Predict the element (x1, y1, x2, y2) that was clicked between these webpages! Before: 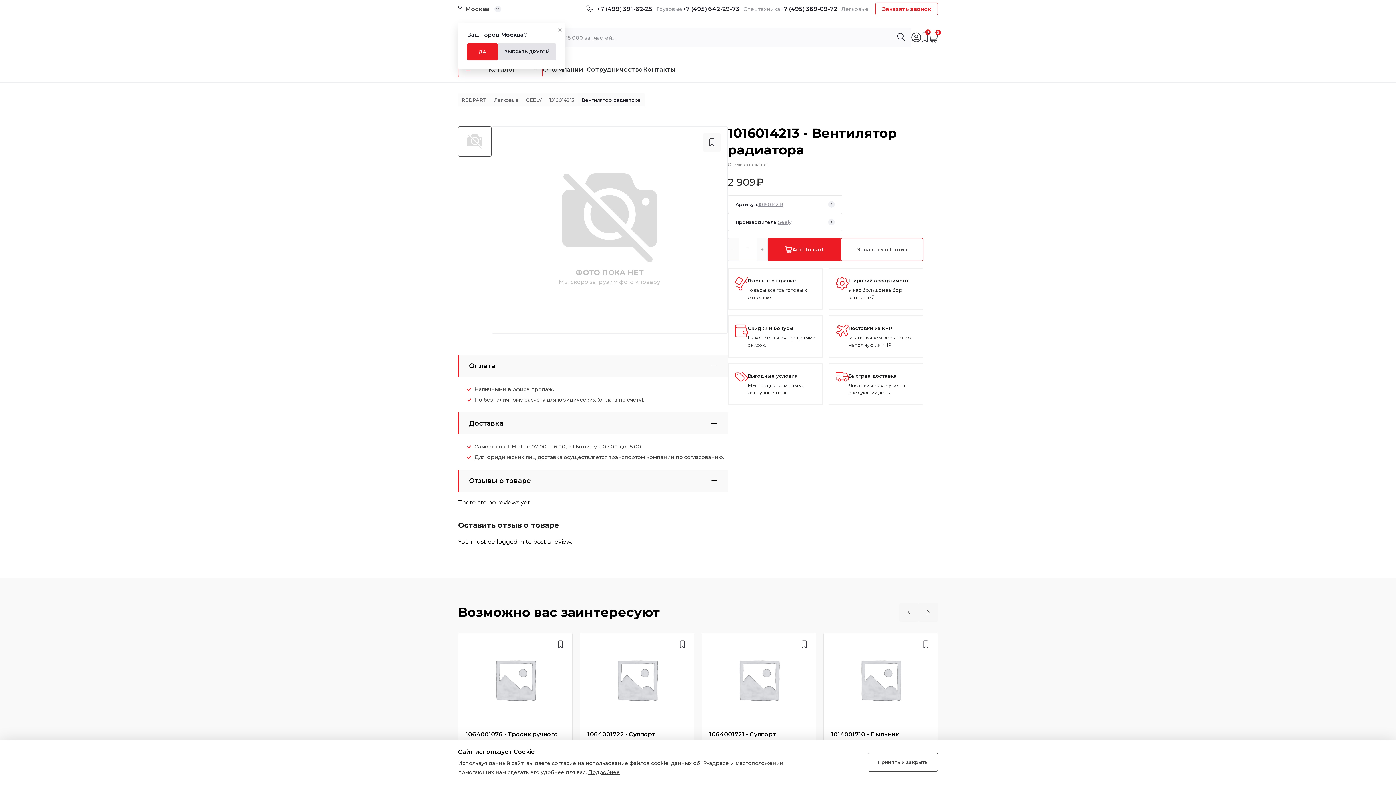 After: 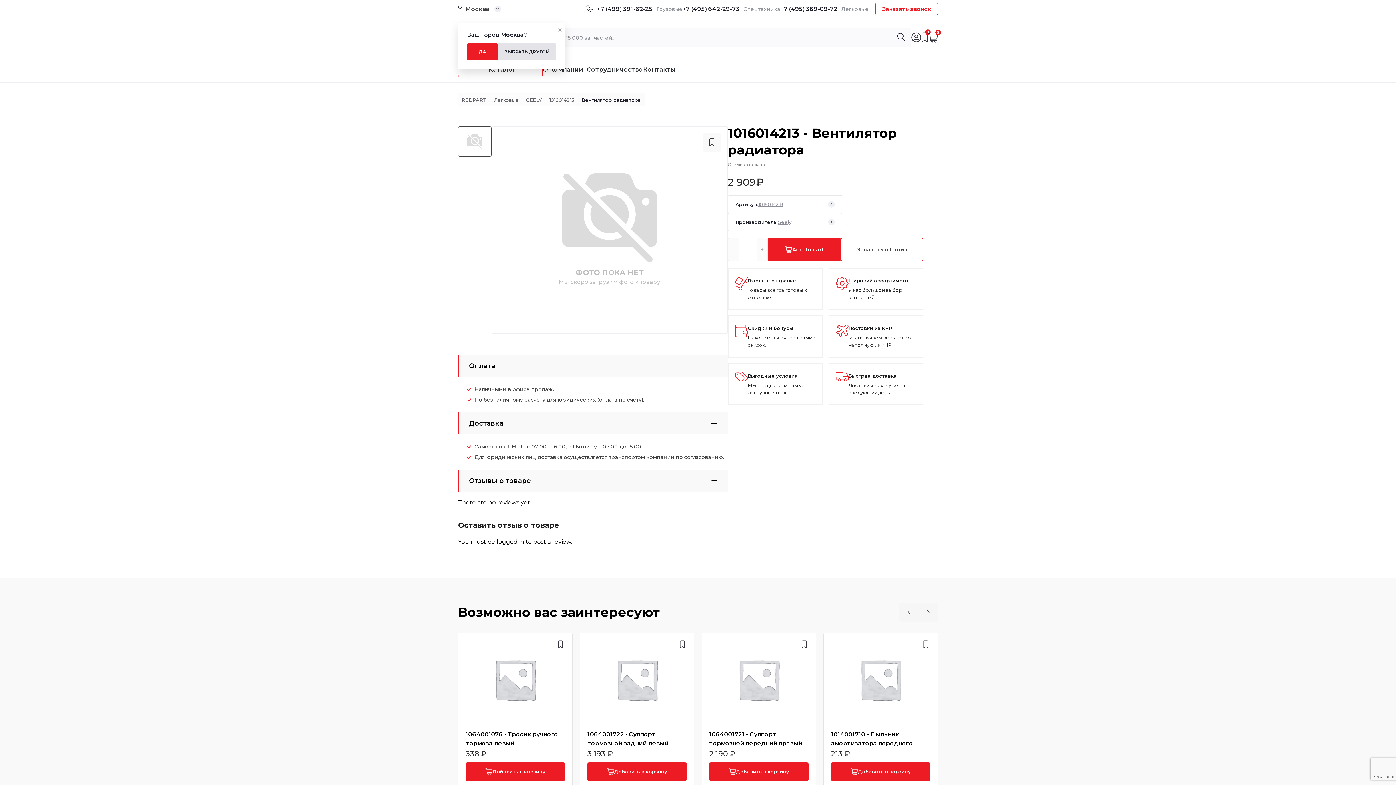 Action: bbox: (868, 753, 938, 772) label: Принять и закрыть